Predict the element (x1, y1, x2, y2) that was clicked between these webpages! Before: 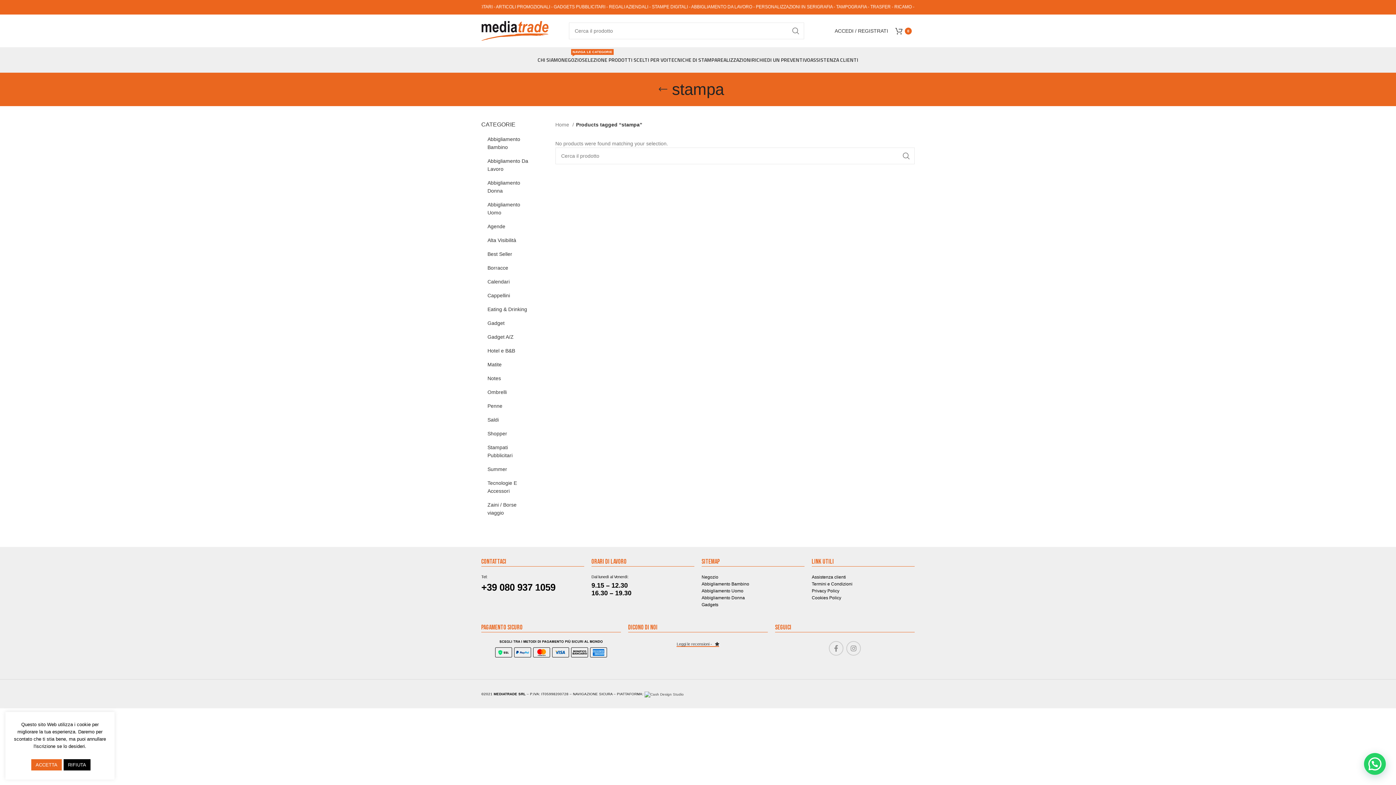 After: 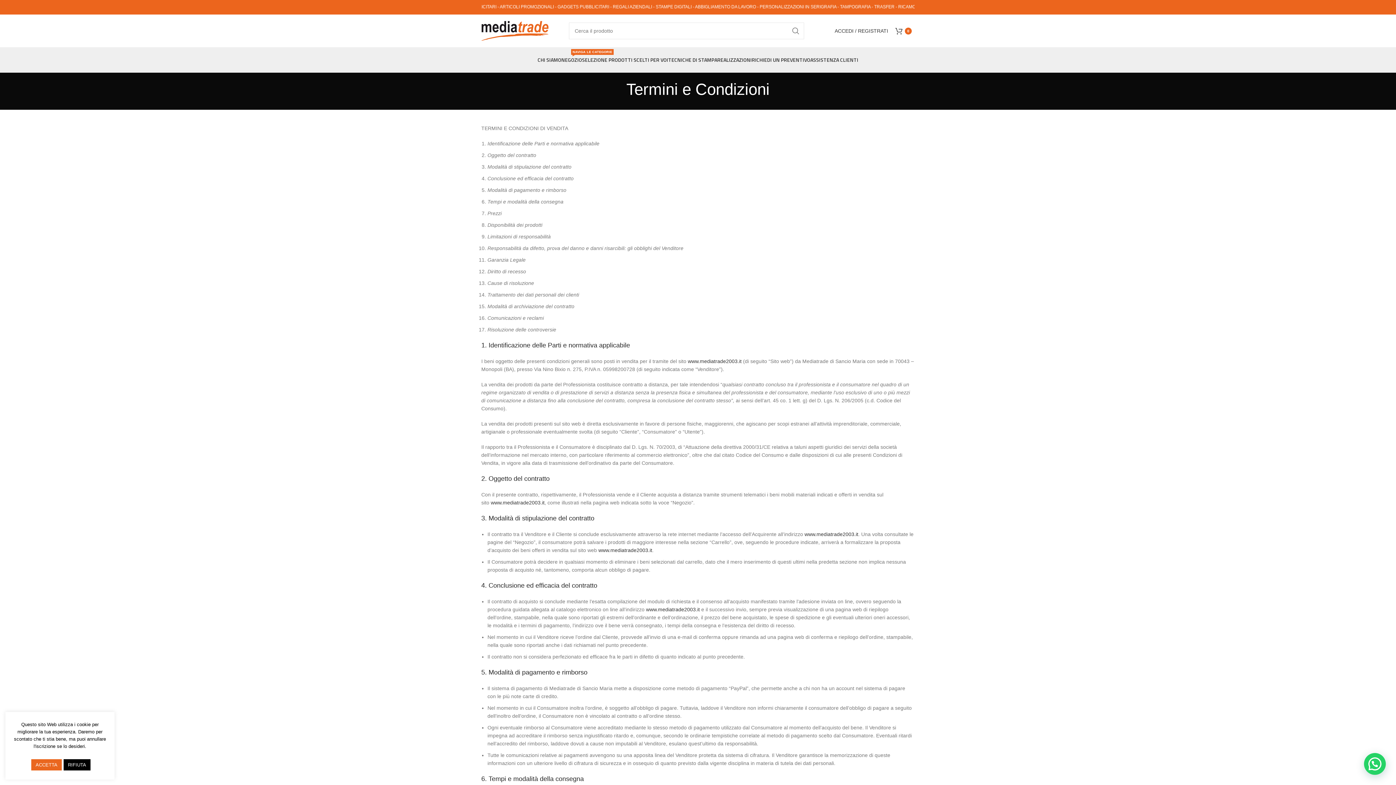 Action: bbox: (812, 581, 852, 586) label: Termini e Condizioni